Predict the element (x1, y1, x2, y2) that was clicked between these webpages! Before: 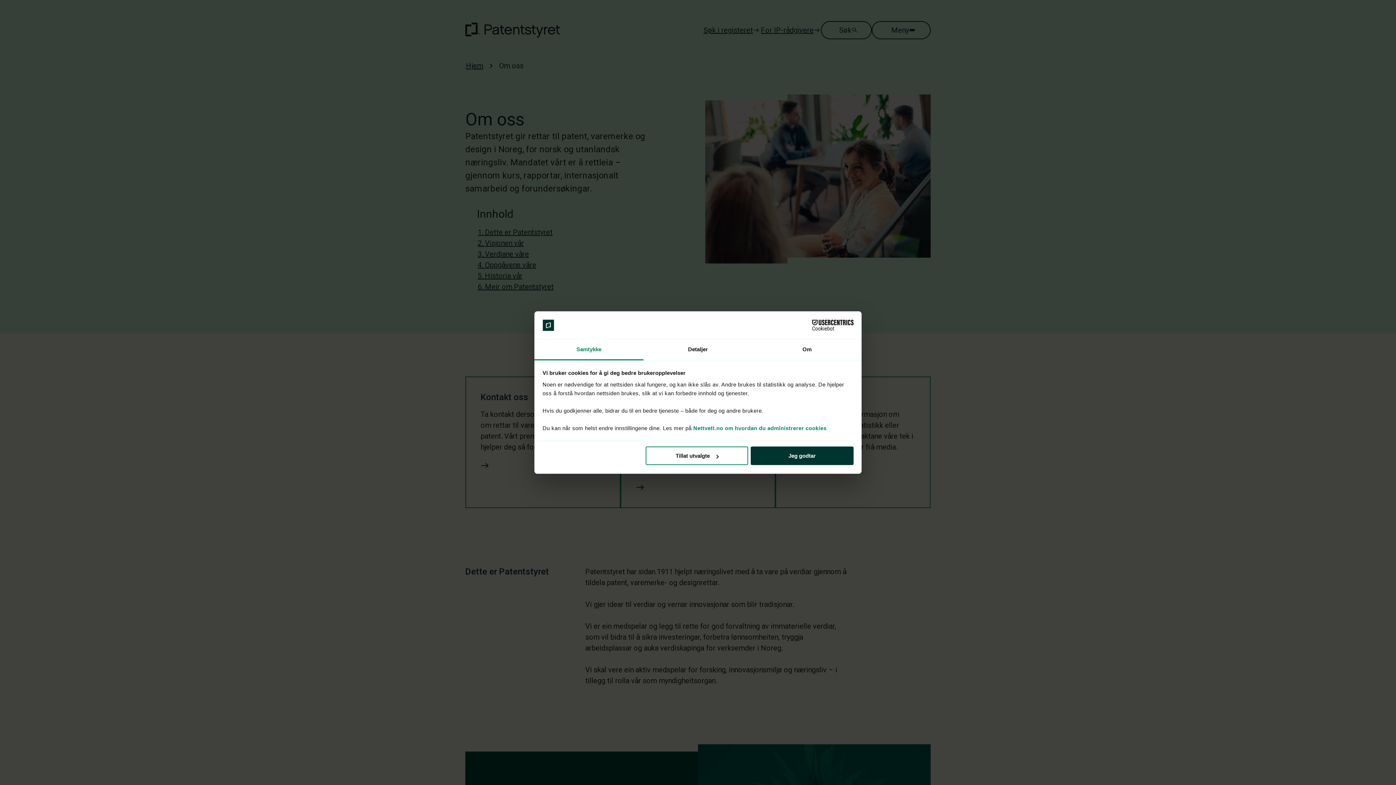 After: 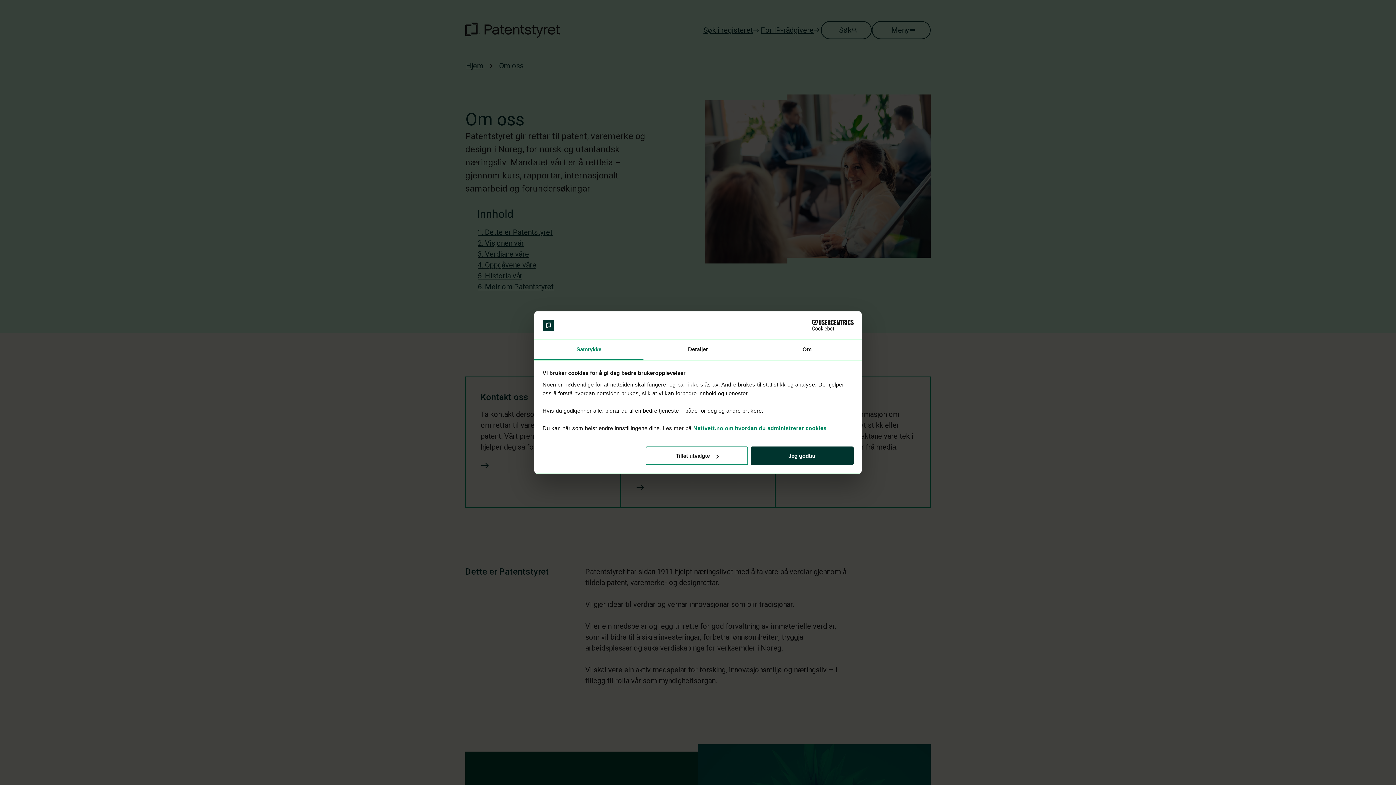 Action: bbox: (534, 339, 643, 360) label: Samtykke